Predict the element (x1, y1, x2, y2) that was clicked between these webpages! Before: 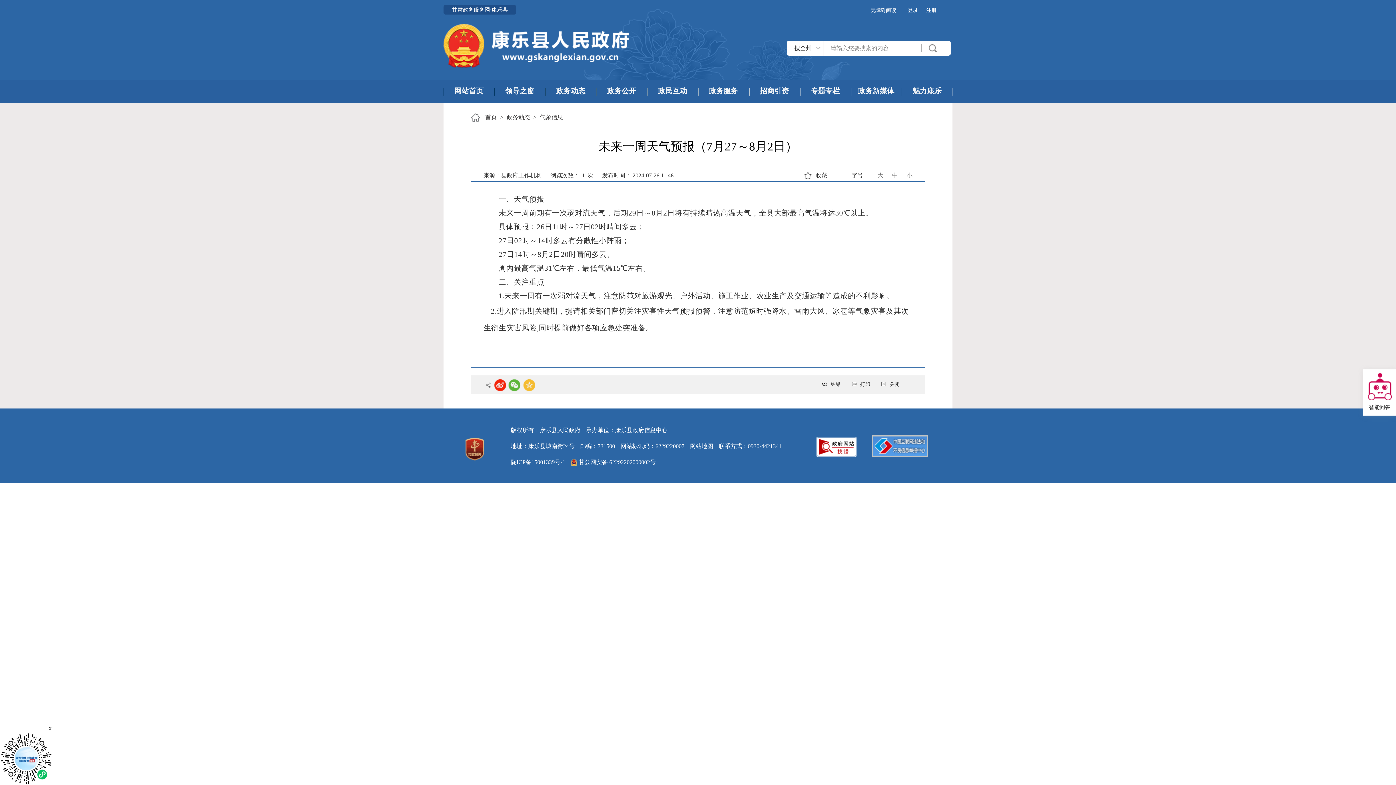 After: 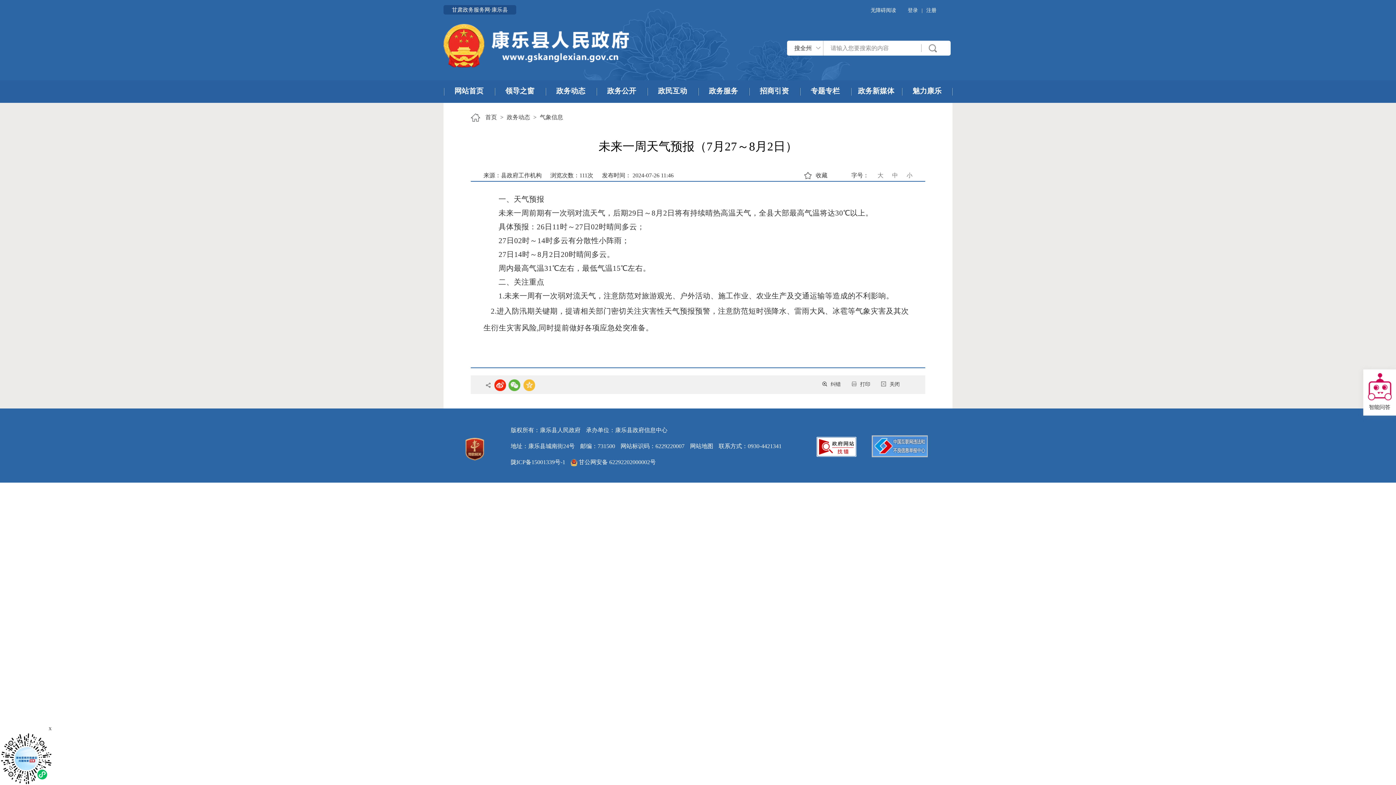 Action: bbox: (510, 454, 565, 470) label: 陇ICP备15001339号-1